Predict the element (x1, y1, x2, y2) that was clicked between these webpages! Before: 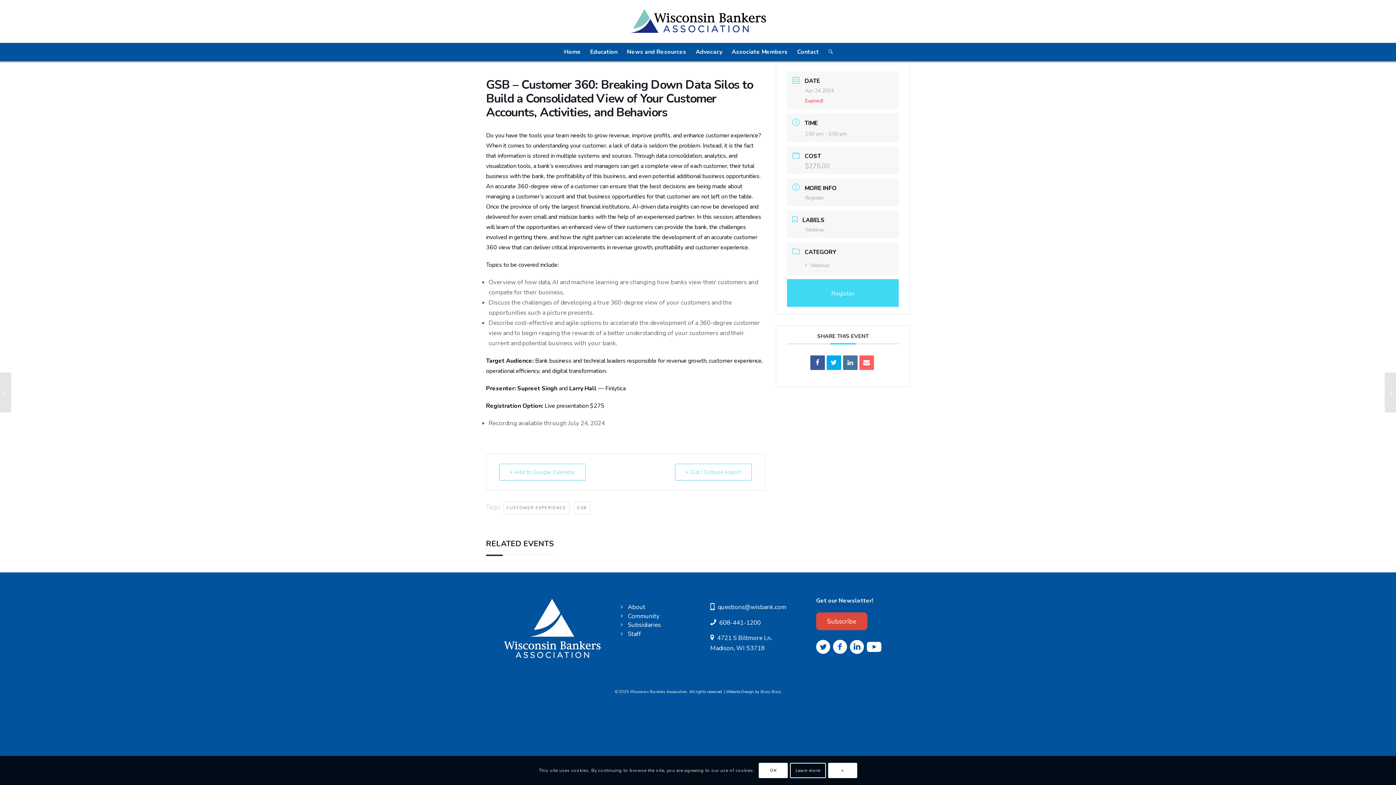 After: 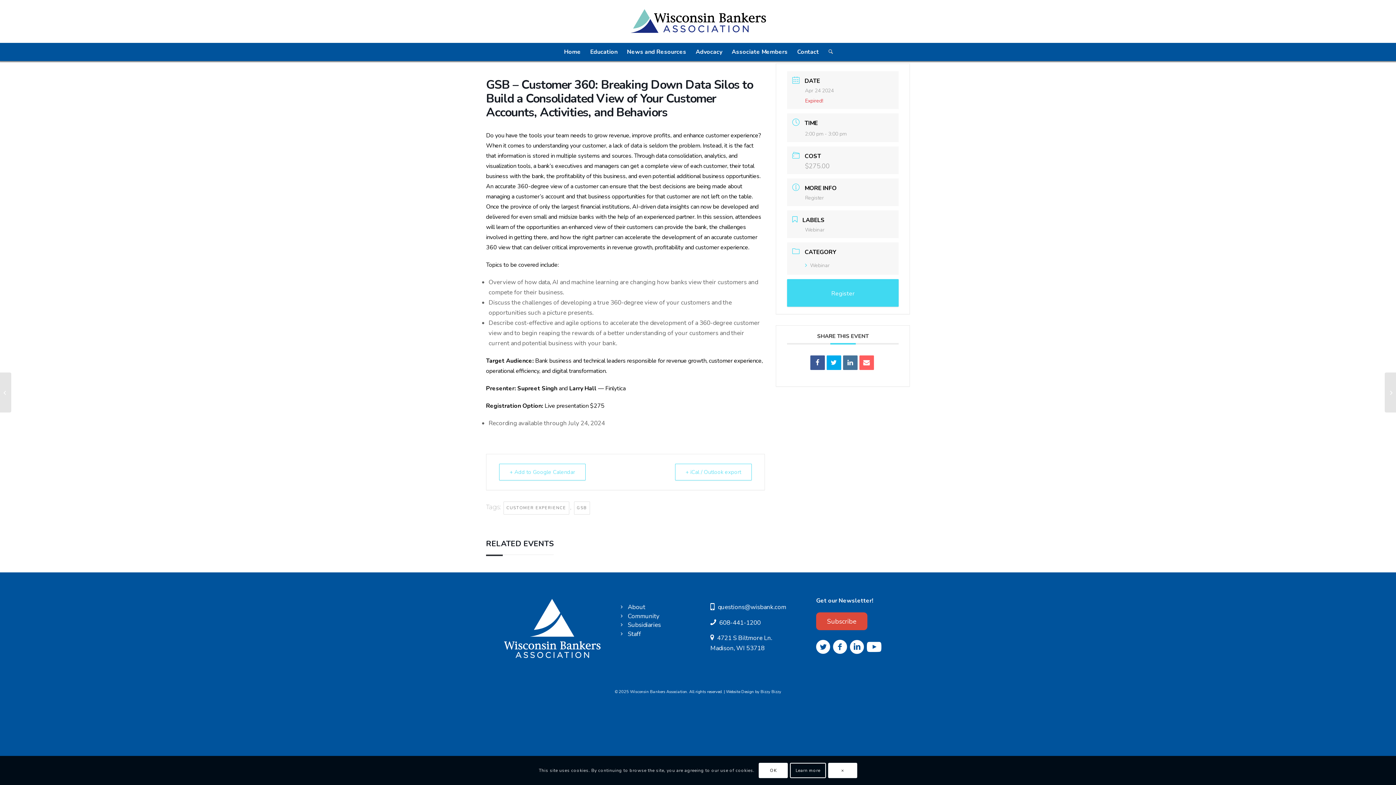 Action: bbox: (816, 640, 830, 655)